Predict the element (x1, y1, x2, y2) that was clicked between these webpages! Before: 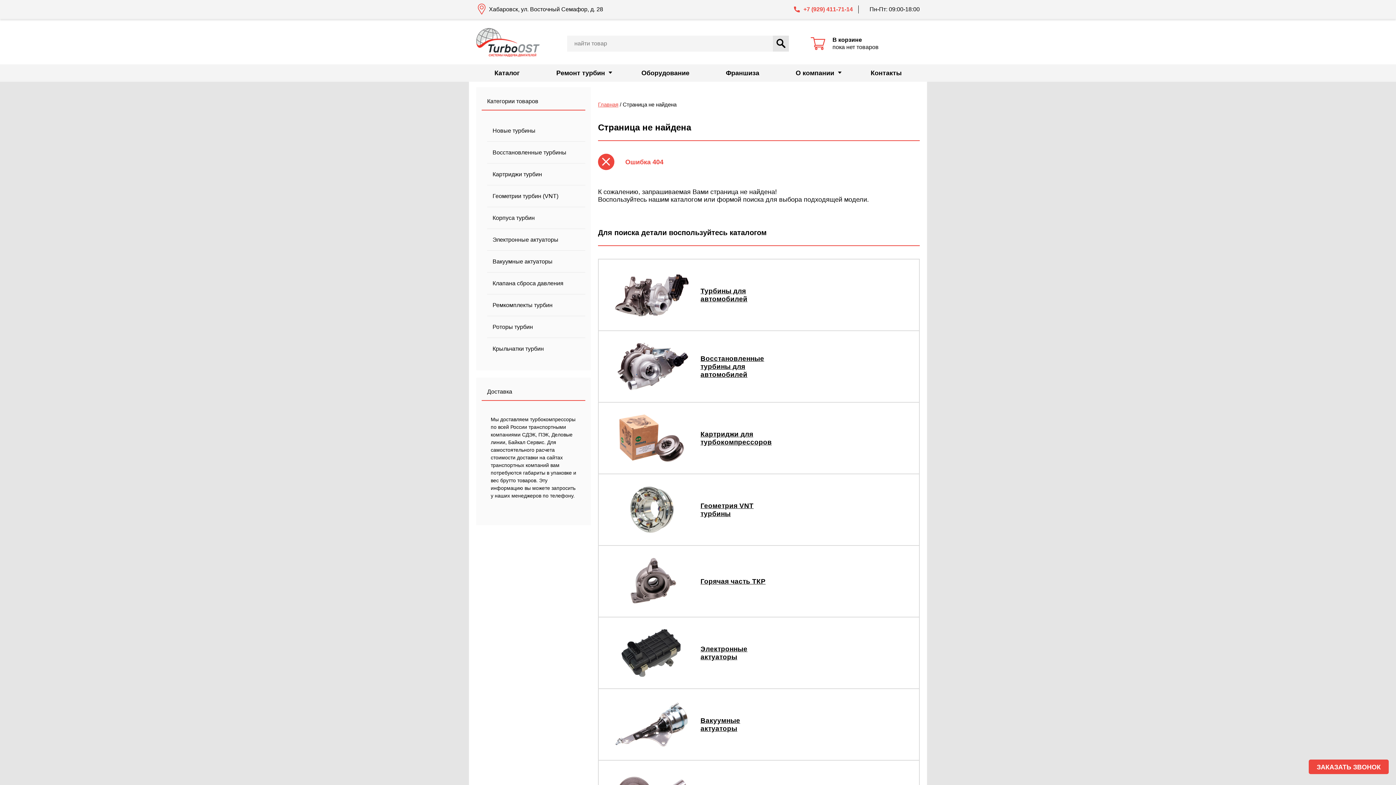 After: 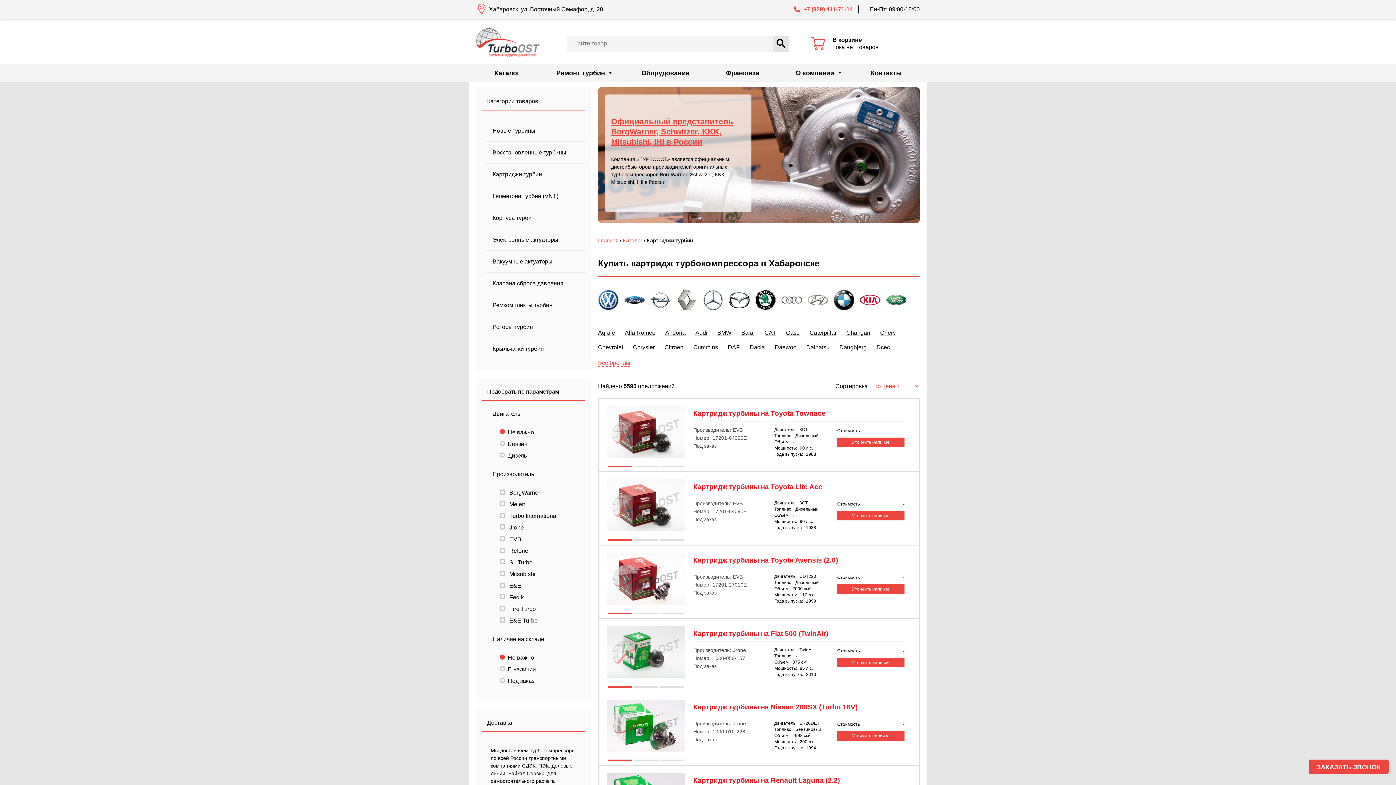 Action: label:  Картриджи для турбокомпрессоров bbox: (613, 413, 904, 462)